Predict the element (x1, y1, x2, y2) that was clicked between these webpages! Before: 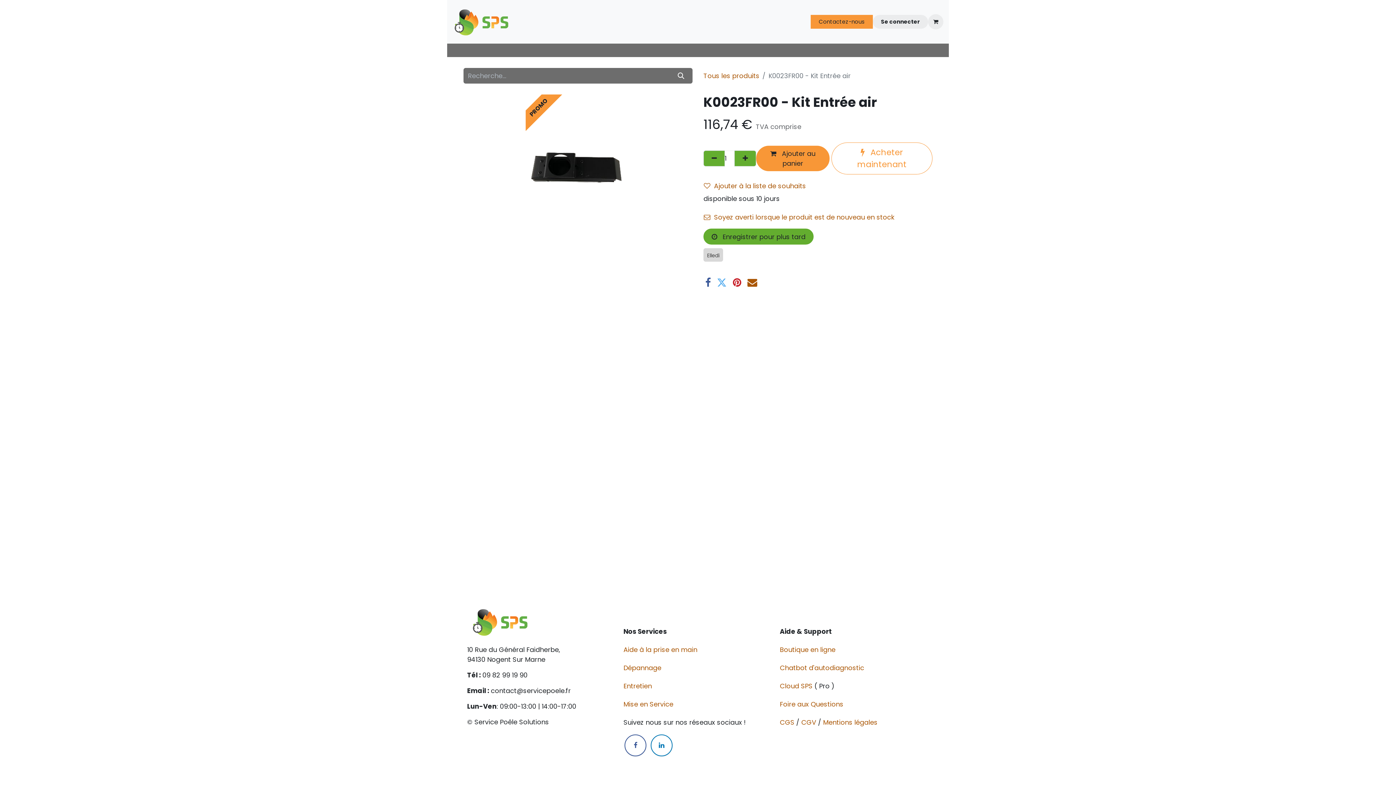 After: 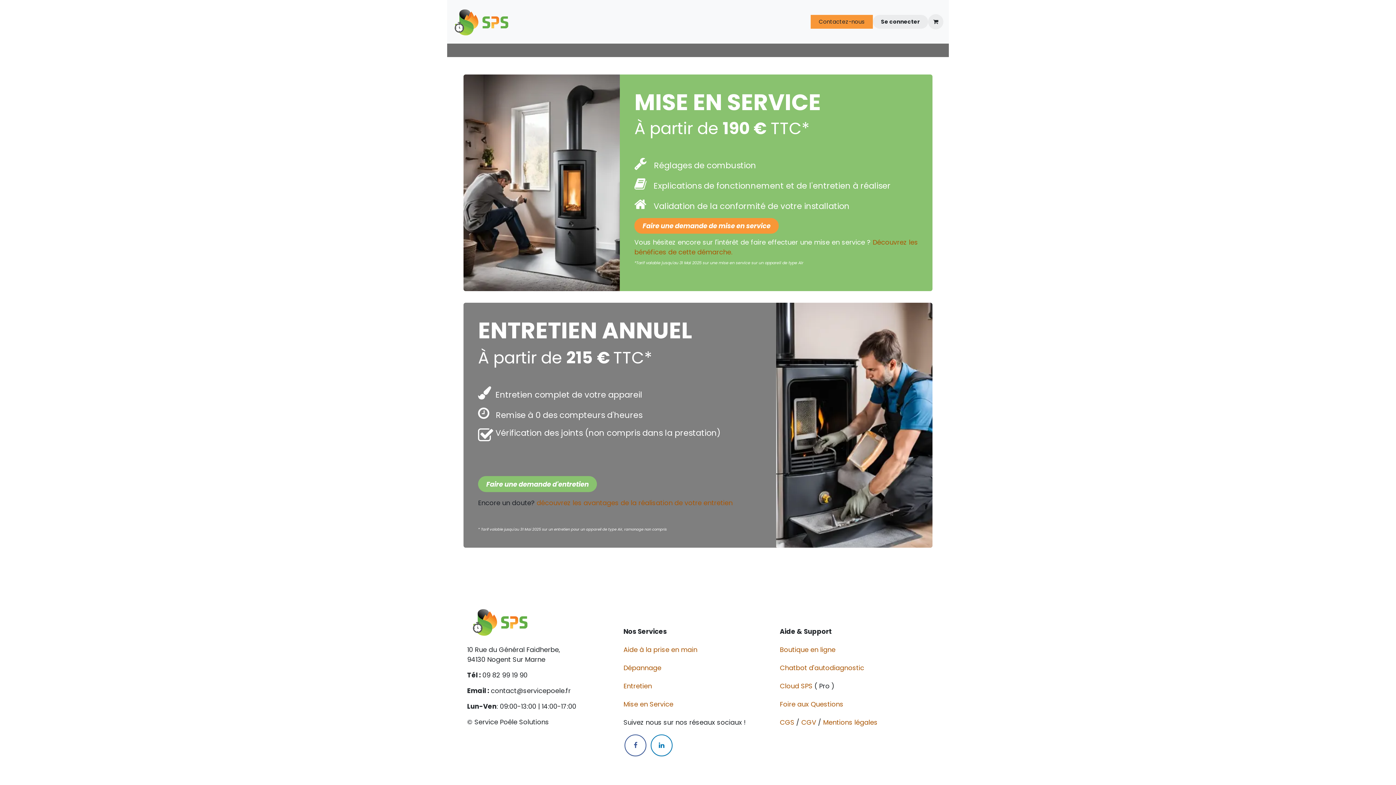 Action: label: Mise en Service  bbox: (623, 700, 675, 709)